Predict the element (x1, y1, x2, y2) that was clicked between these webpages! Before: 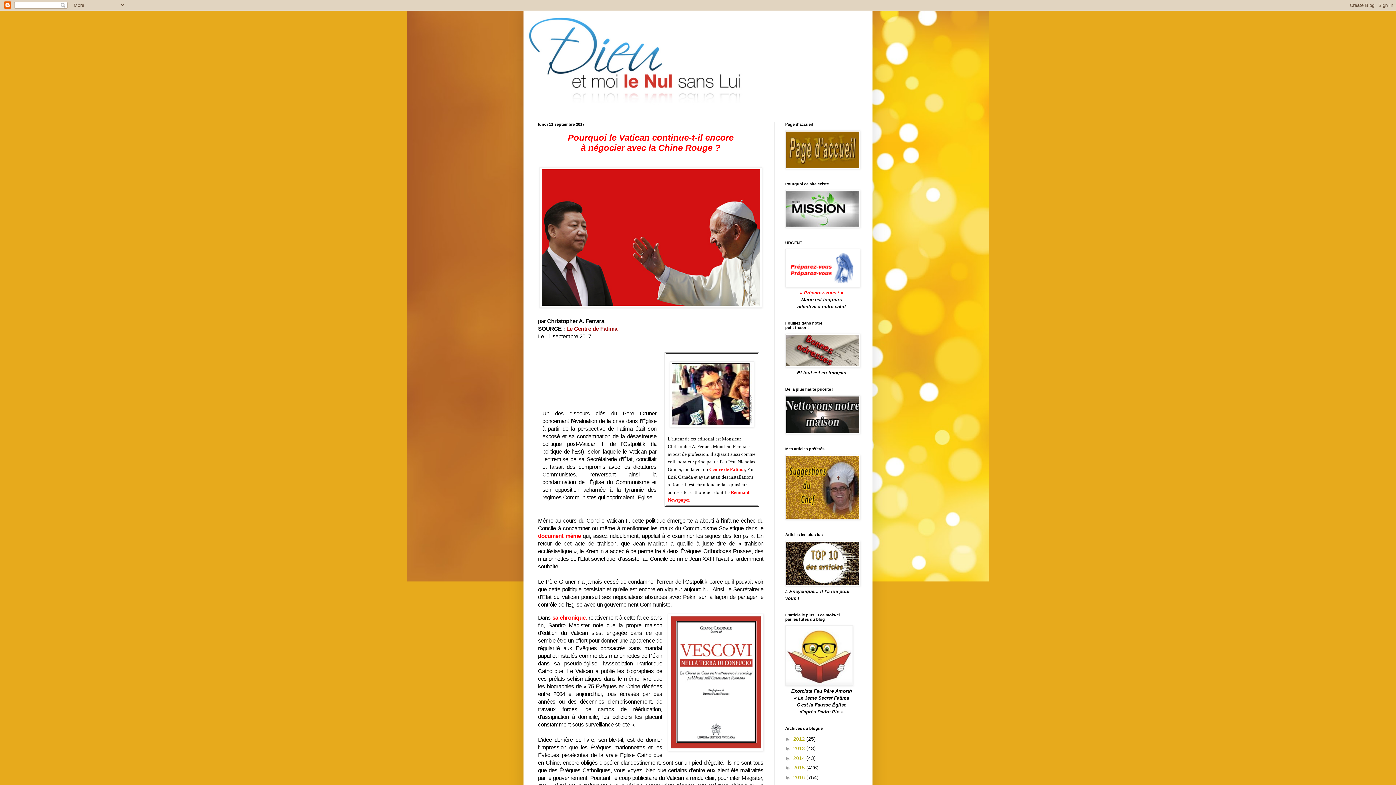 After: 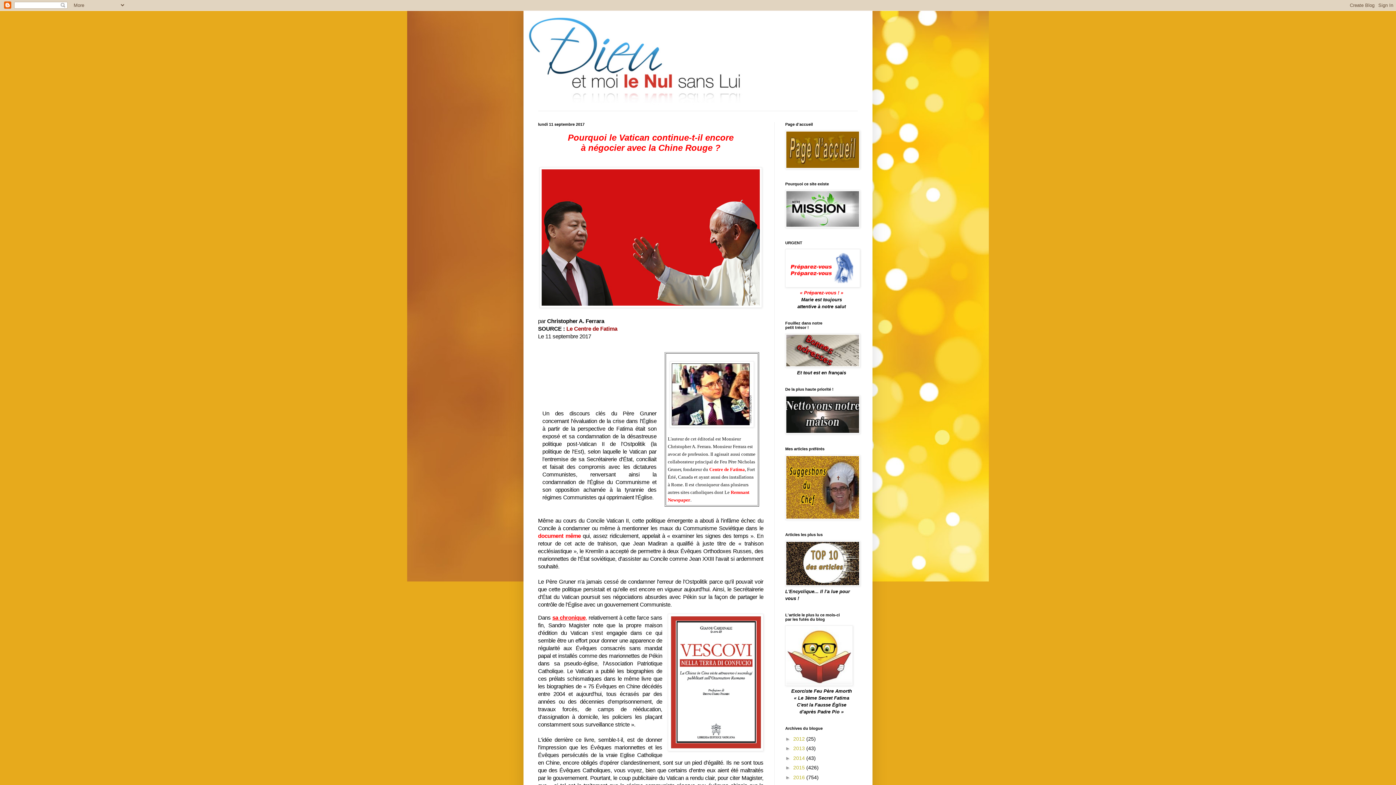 Action: bbox: (552, 614, 587, 621) label: sa chronique,